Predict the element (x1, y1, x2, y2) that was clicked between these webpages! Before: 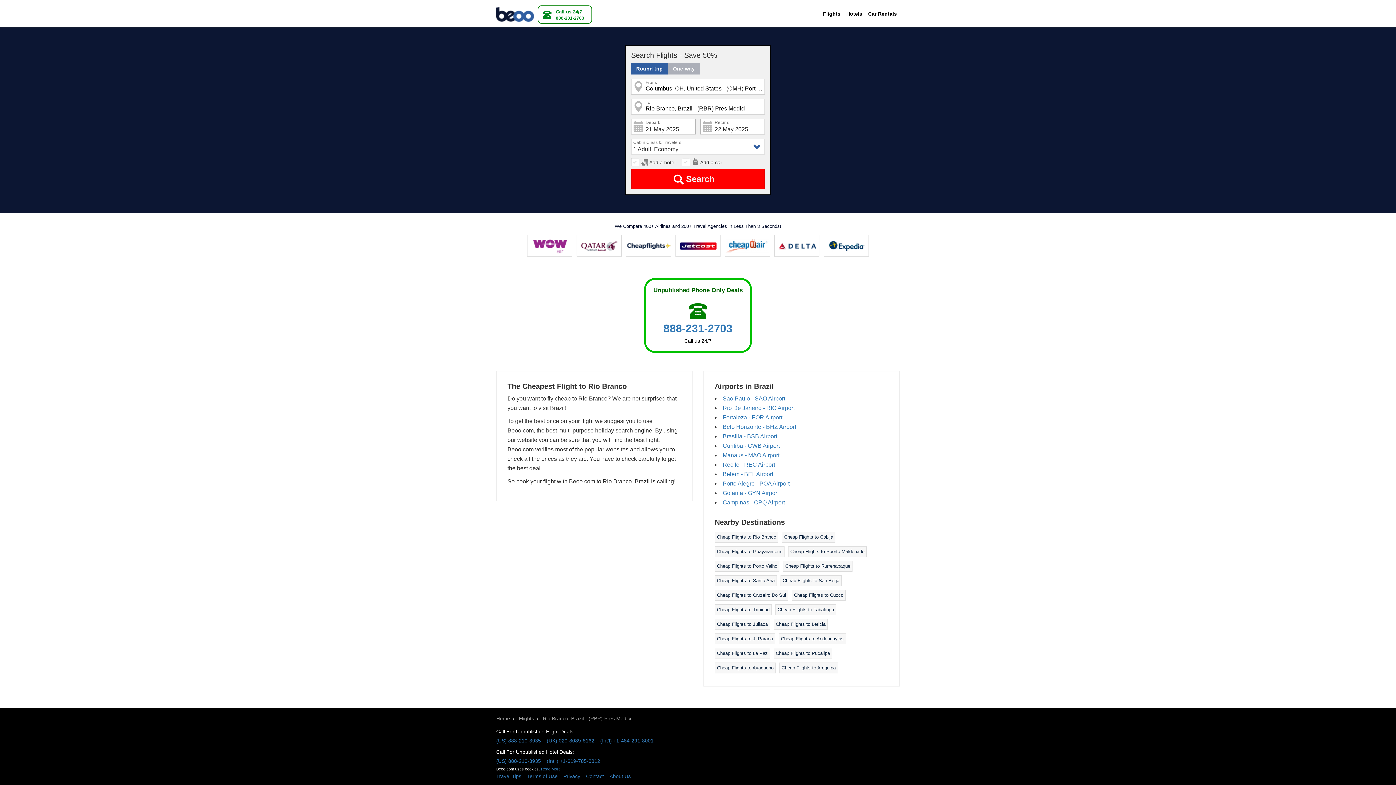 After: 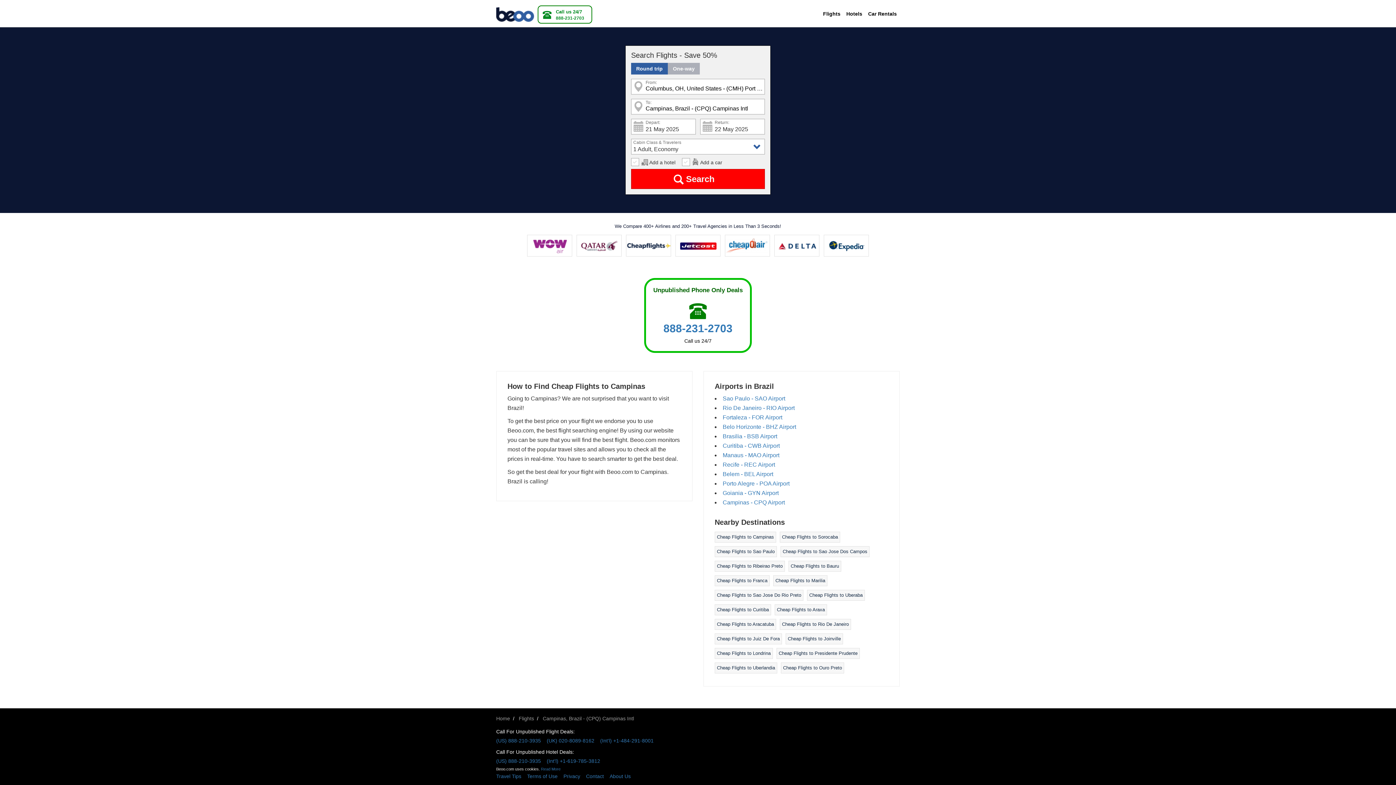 Action: bbox: (722, 499, 785, 505) label: Campinas - CPQ Airport